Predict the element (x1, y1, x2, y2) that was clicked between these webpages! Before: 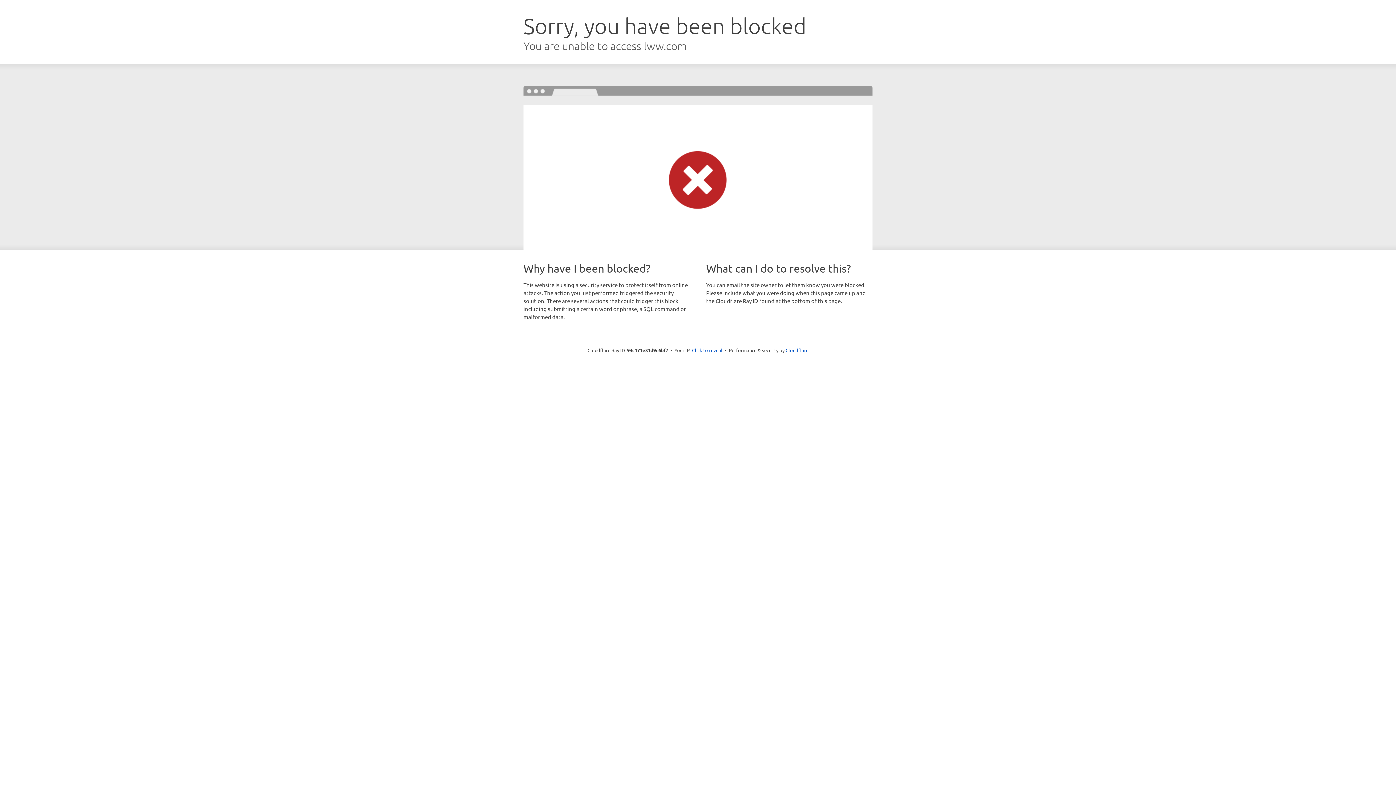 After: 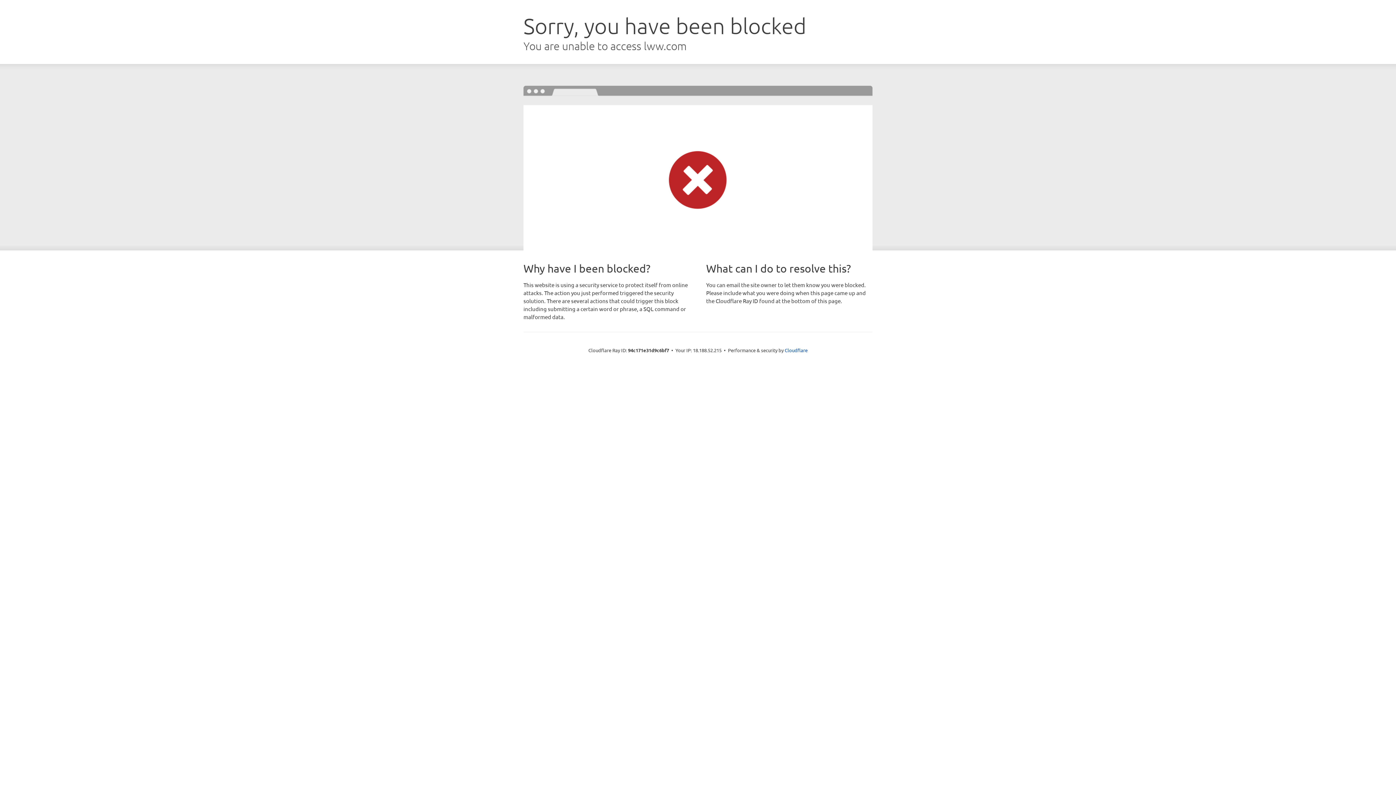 Action: label: Click to reveal bbox: (692, 346, 722, 353)